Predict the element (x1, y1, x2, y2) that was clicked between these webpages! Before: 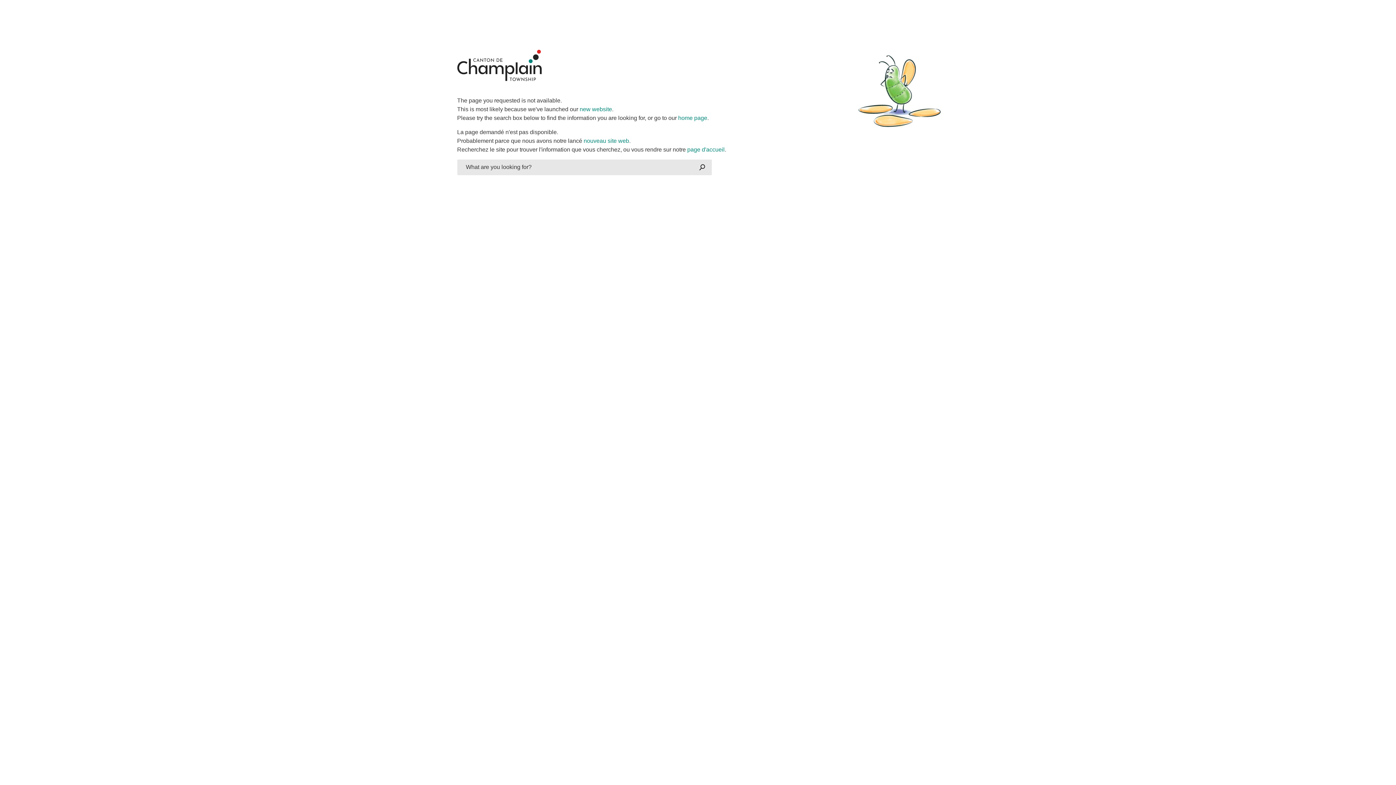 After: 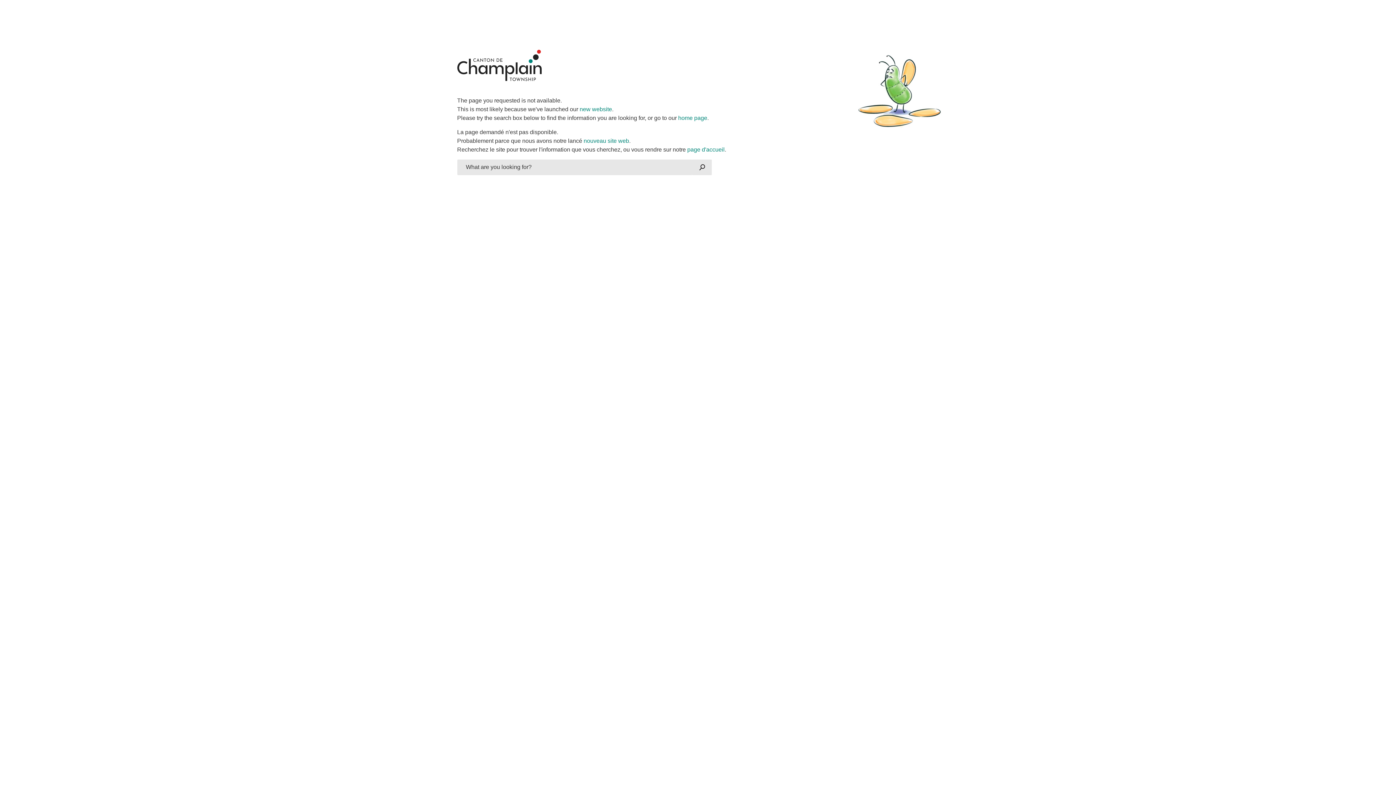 Action: label: nouveau site web bbox: (583, 137, 629, 143)